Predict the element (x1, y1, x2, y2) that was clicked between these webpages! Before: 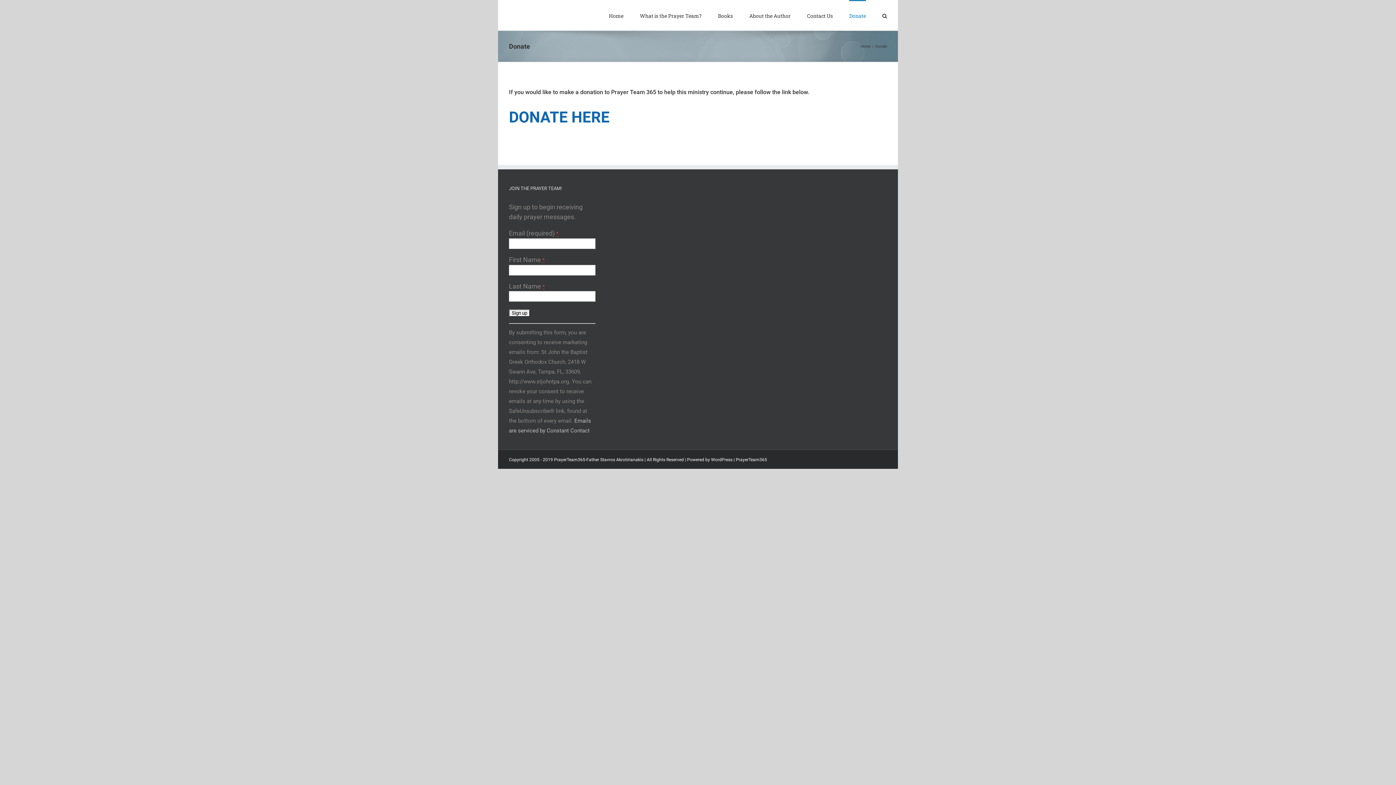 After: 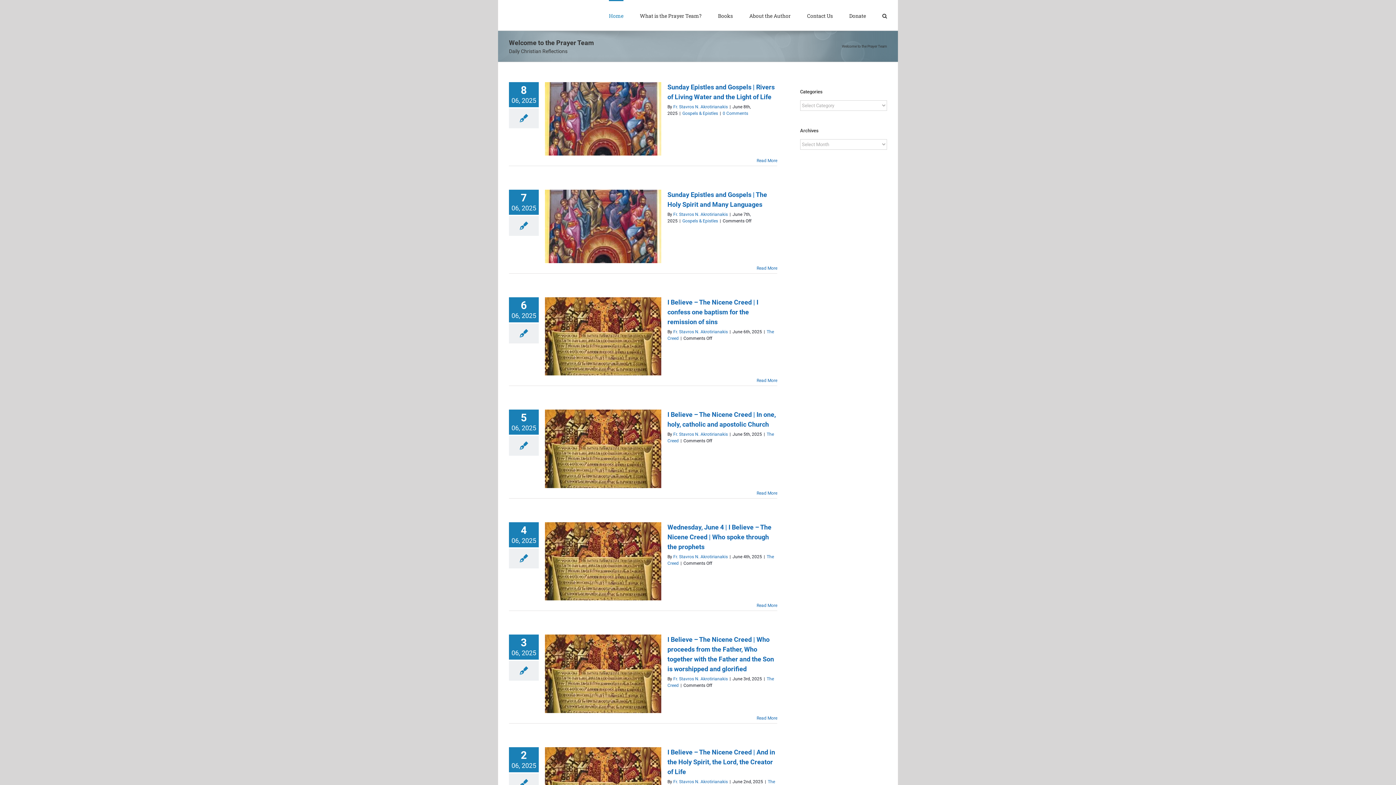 Action: bbox: (860, 44, 870, 48) label: Home